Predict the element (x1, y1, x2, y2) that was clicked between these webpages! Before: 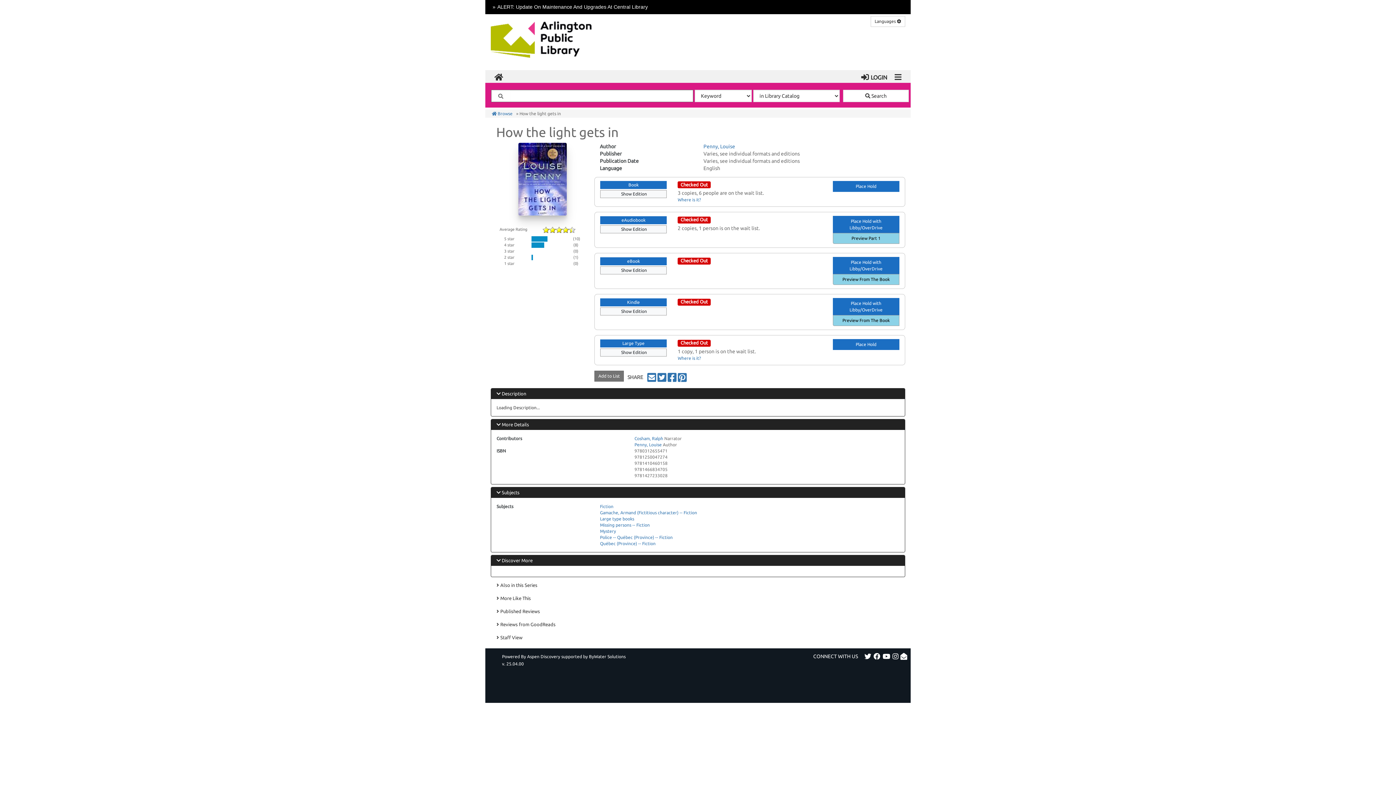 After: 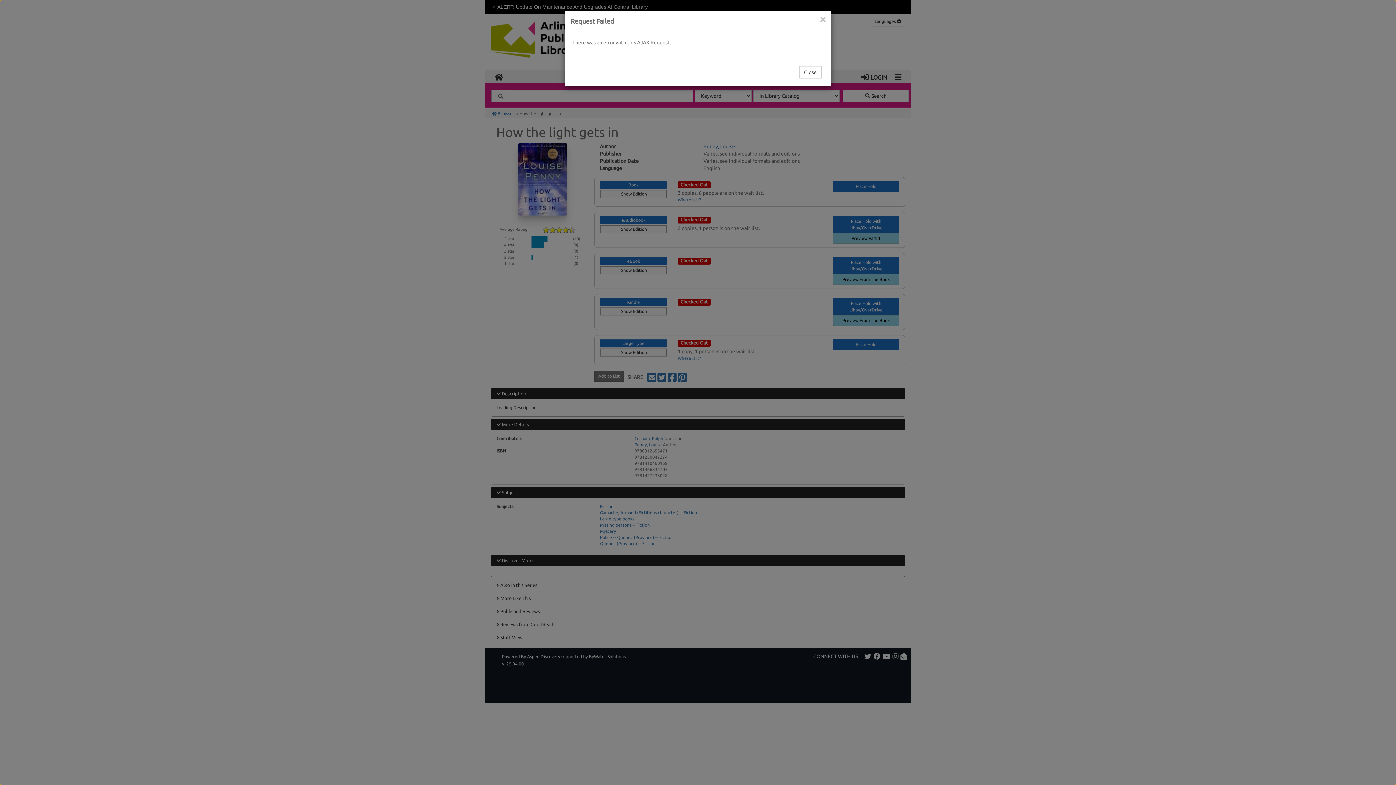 Action: label: Where is it? bbox: (677, 356, 701, 360)